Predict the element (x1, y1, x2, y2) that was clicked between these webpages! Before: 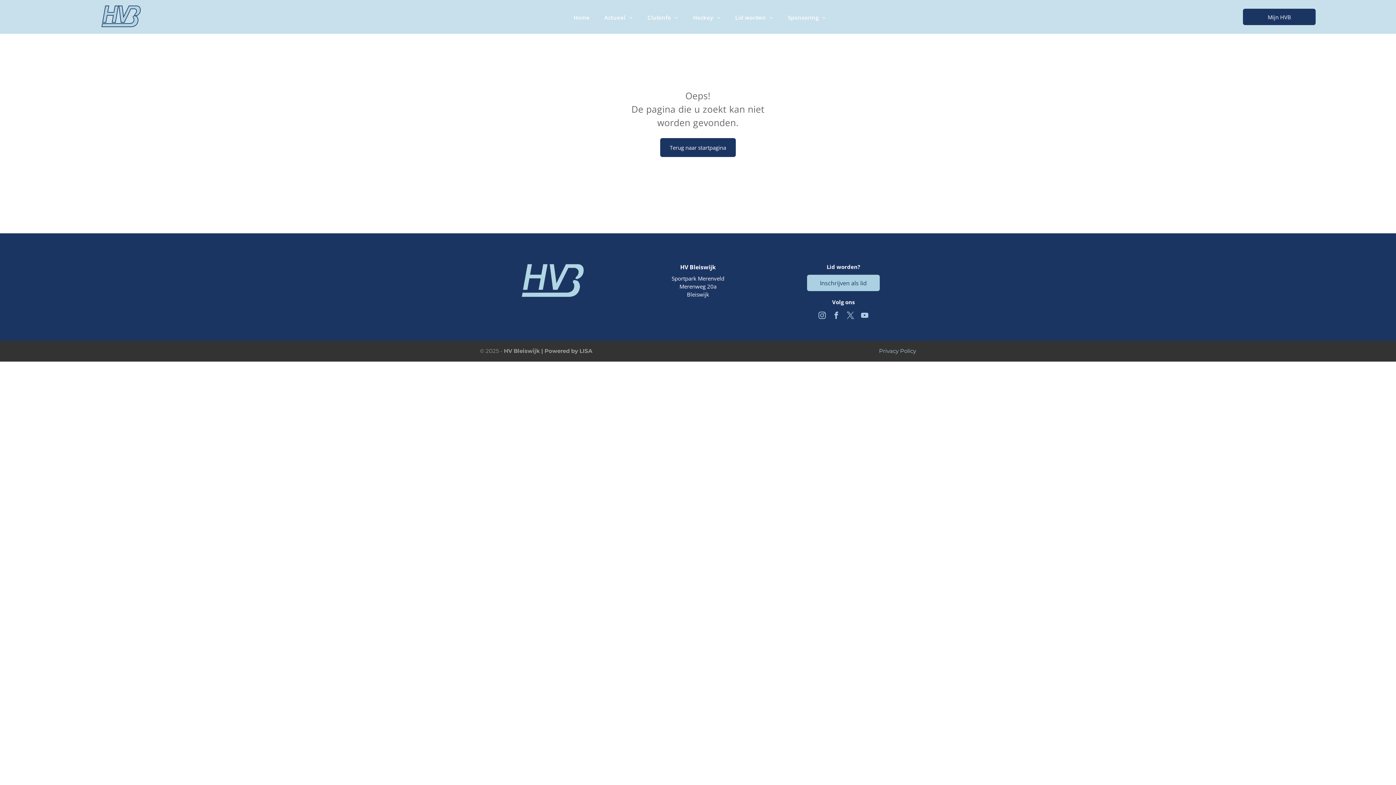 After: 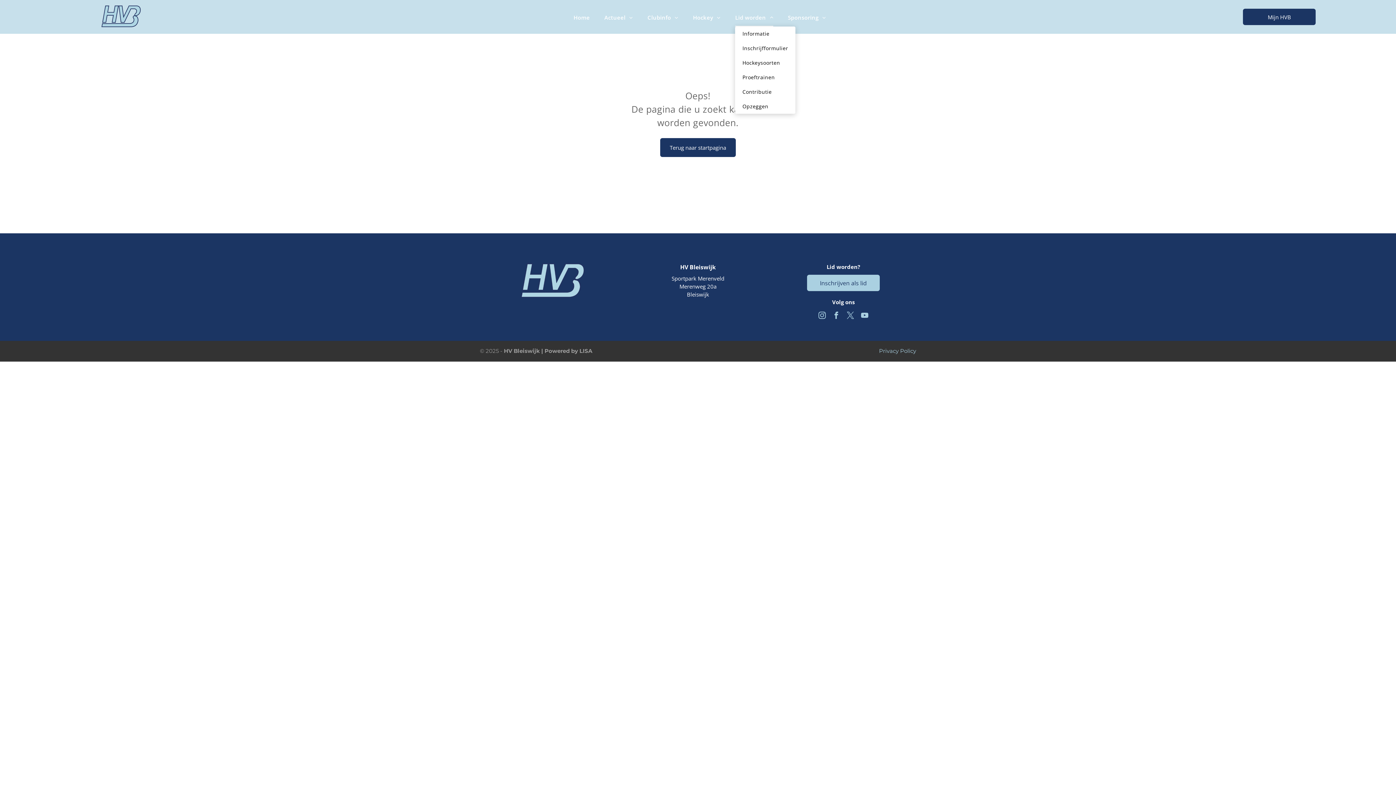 Action: label: Lid worden bbox: (728, 8, 780, 26)